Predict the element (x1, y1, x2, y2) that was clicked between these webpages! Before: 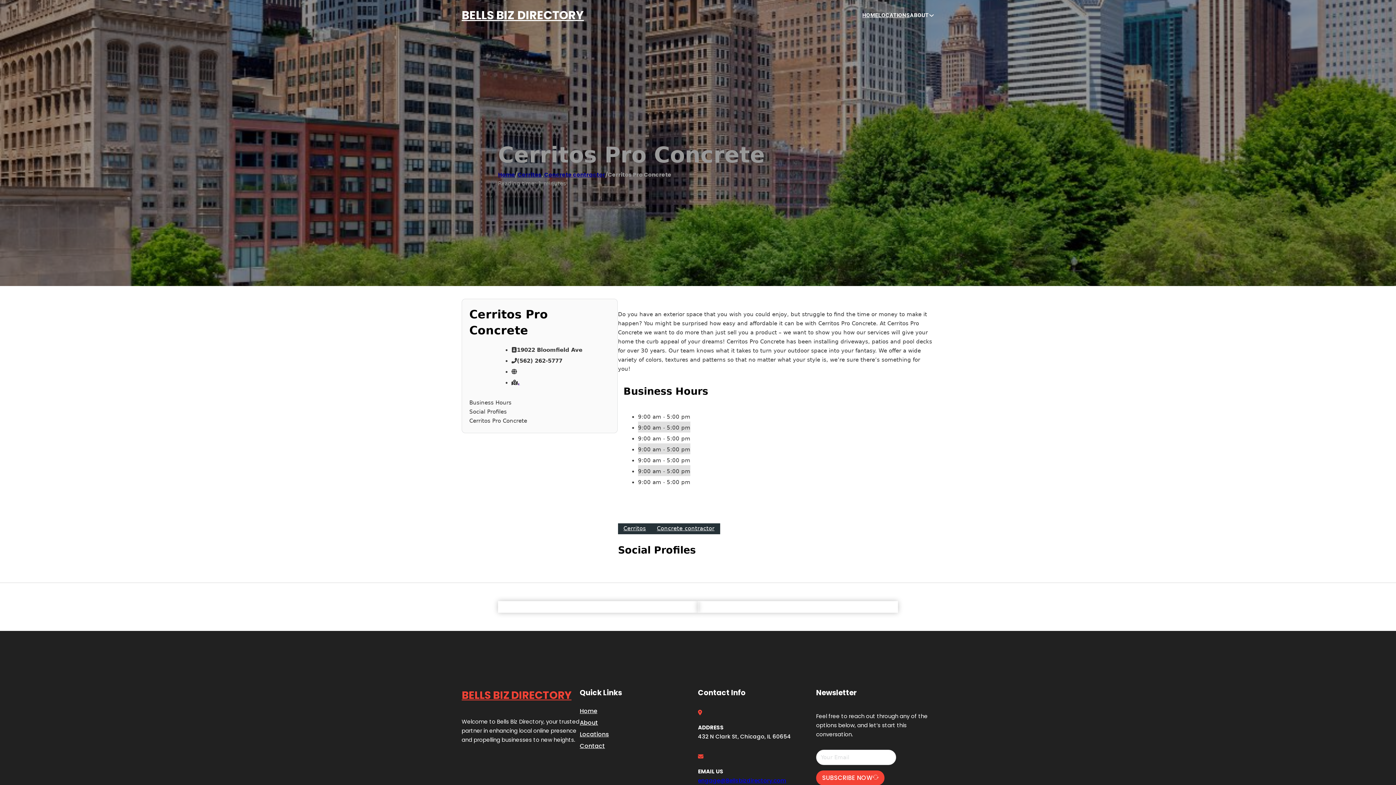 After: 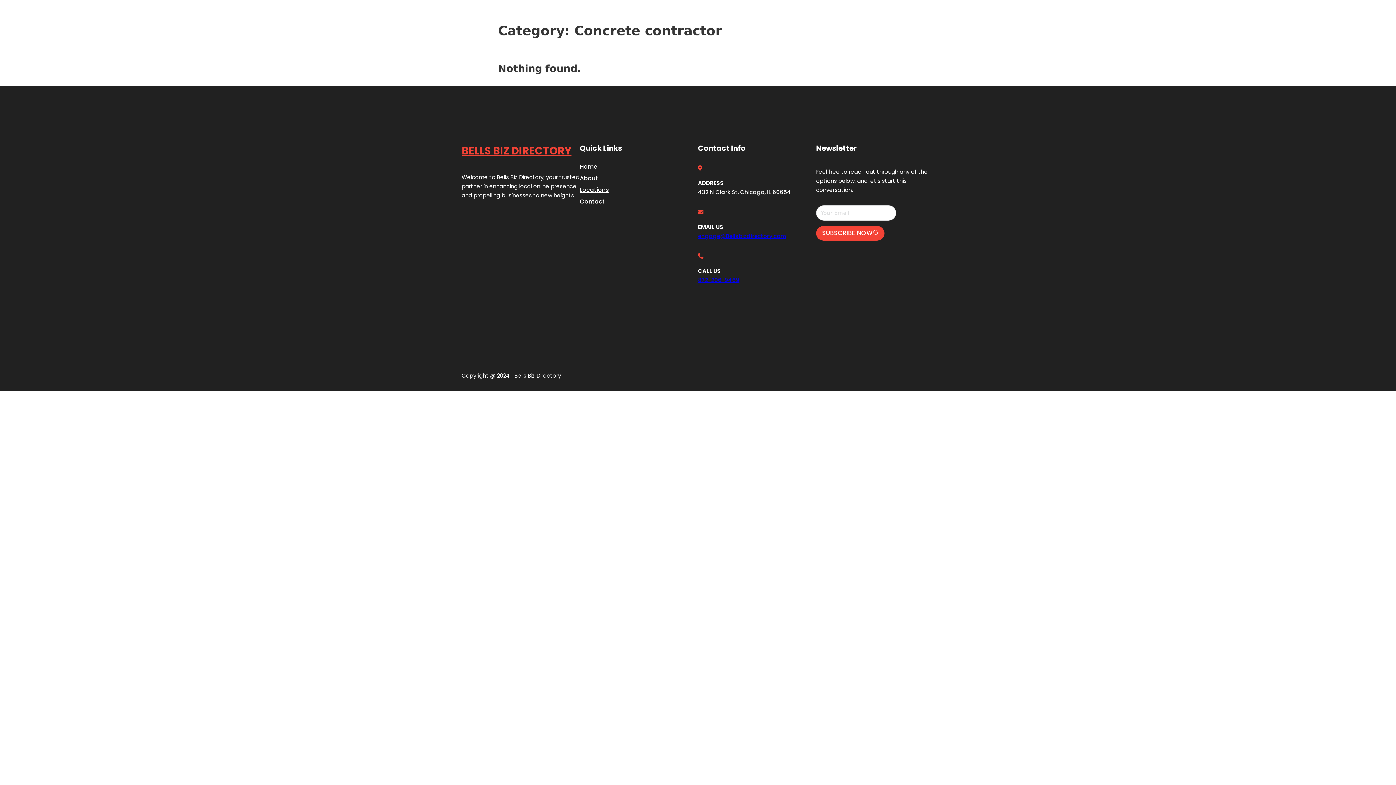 Action: label: Concrete contractor bbox: (651, 523, 720, 534)